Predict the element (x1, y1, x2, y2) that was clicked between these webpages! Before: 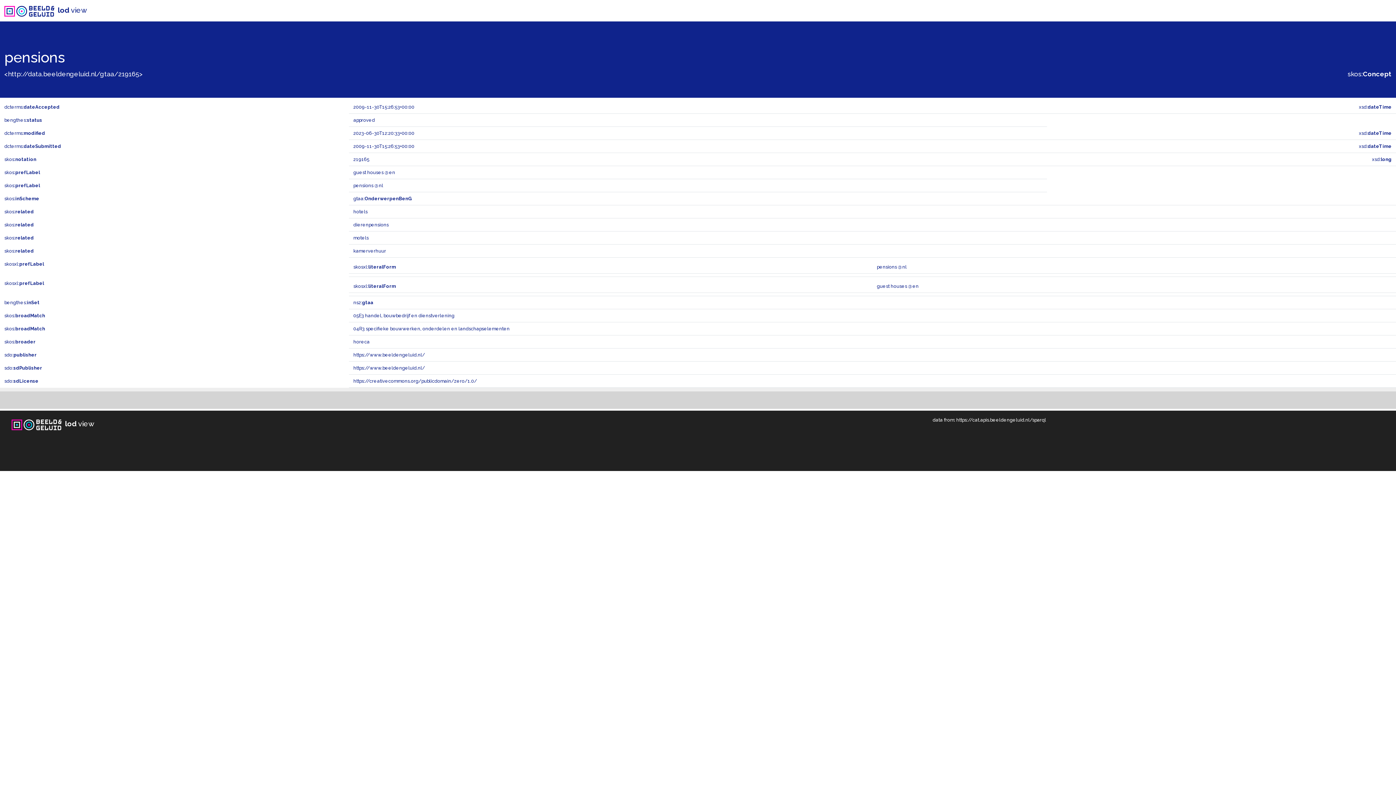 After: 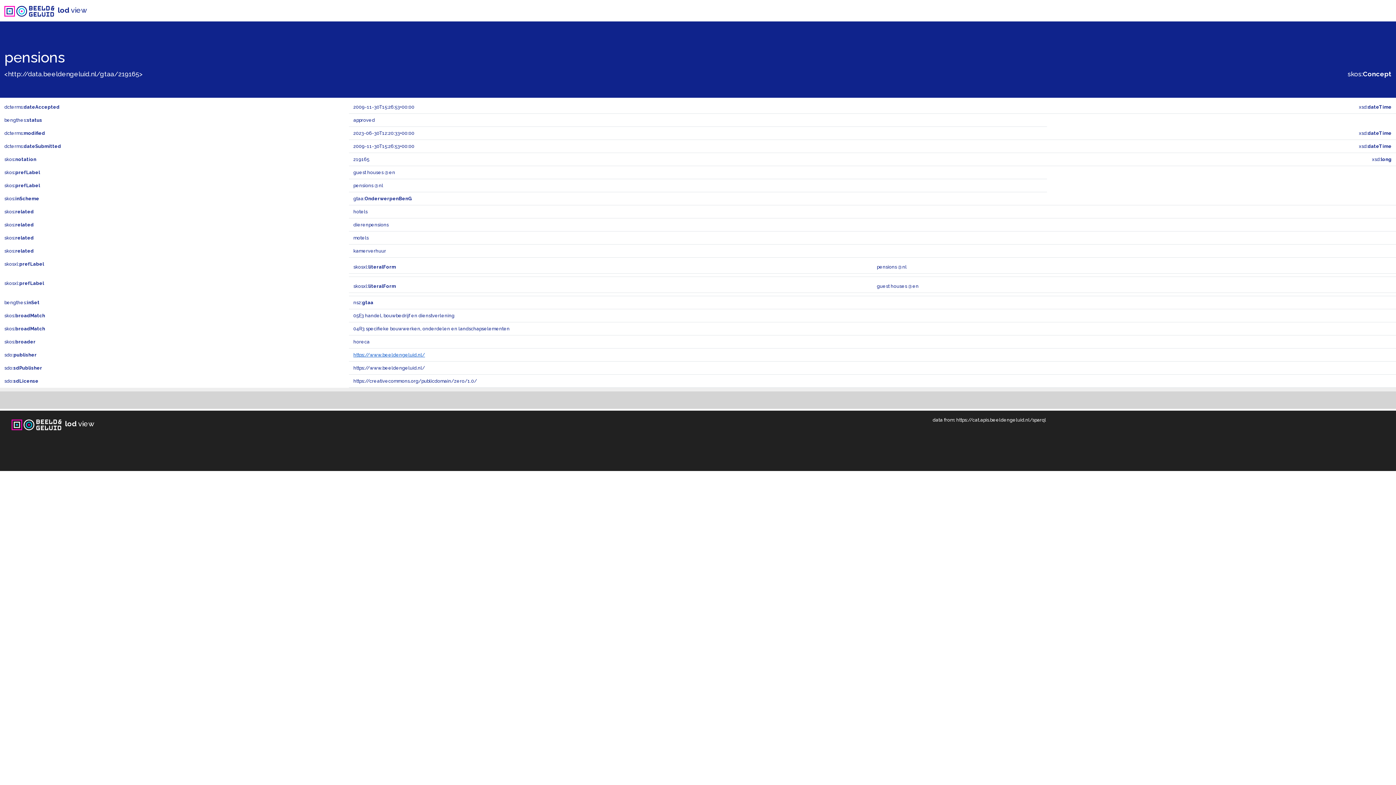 Action: bbox: (353, 352, 425, 357) label: https://www.beeldengeluid.nl/